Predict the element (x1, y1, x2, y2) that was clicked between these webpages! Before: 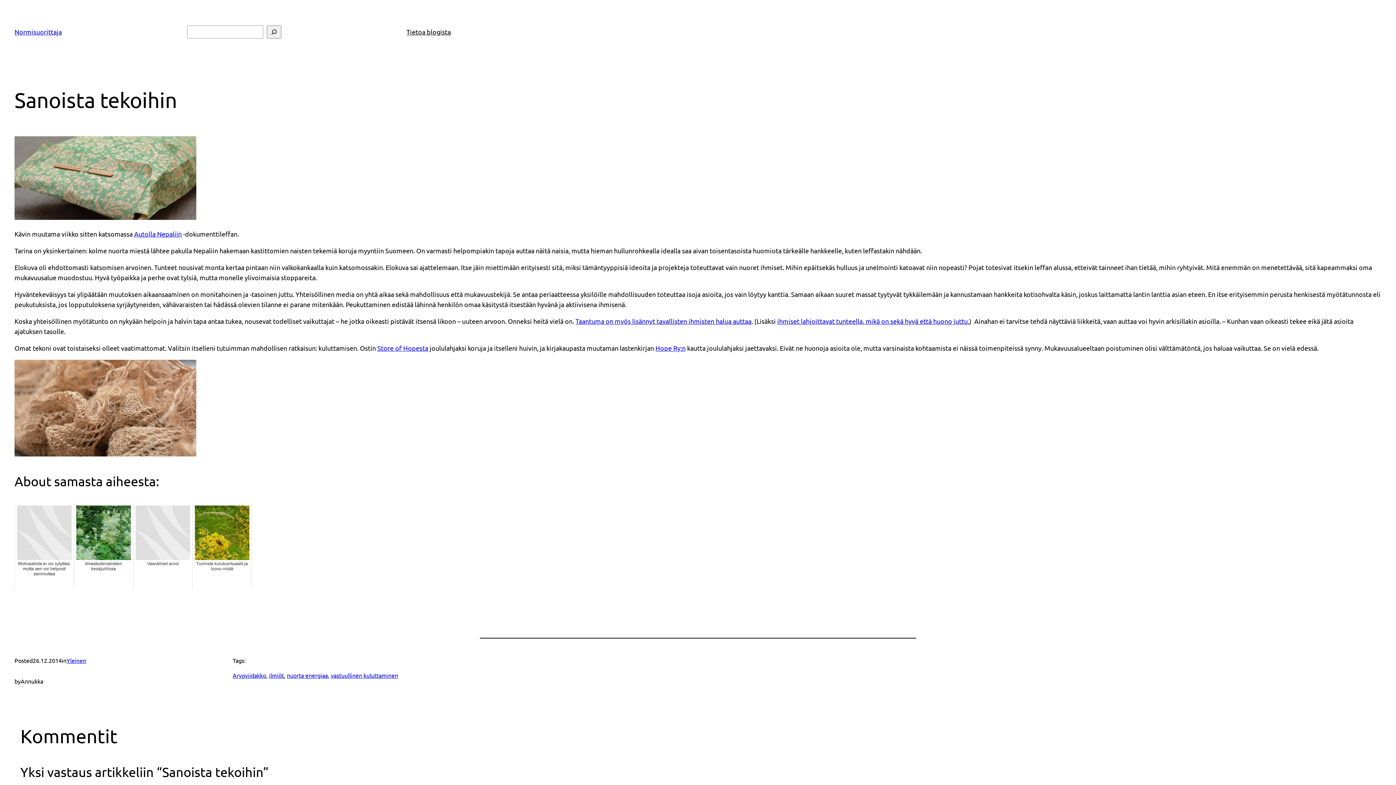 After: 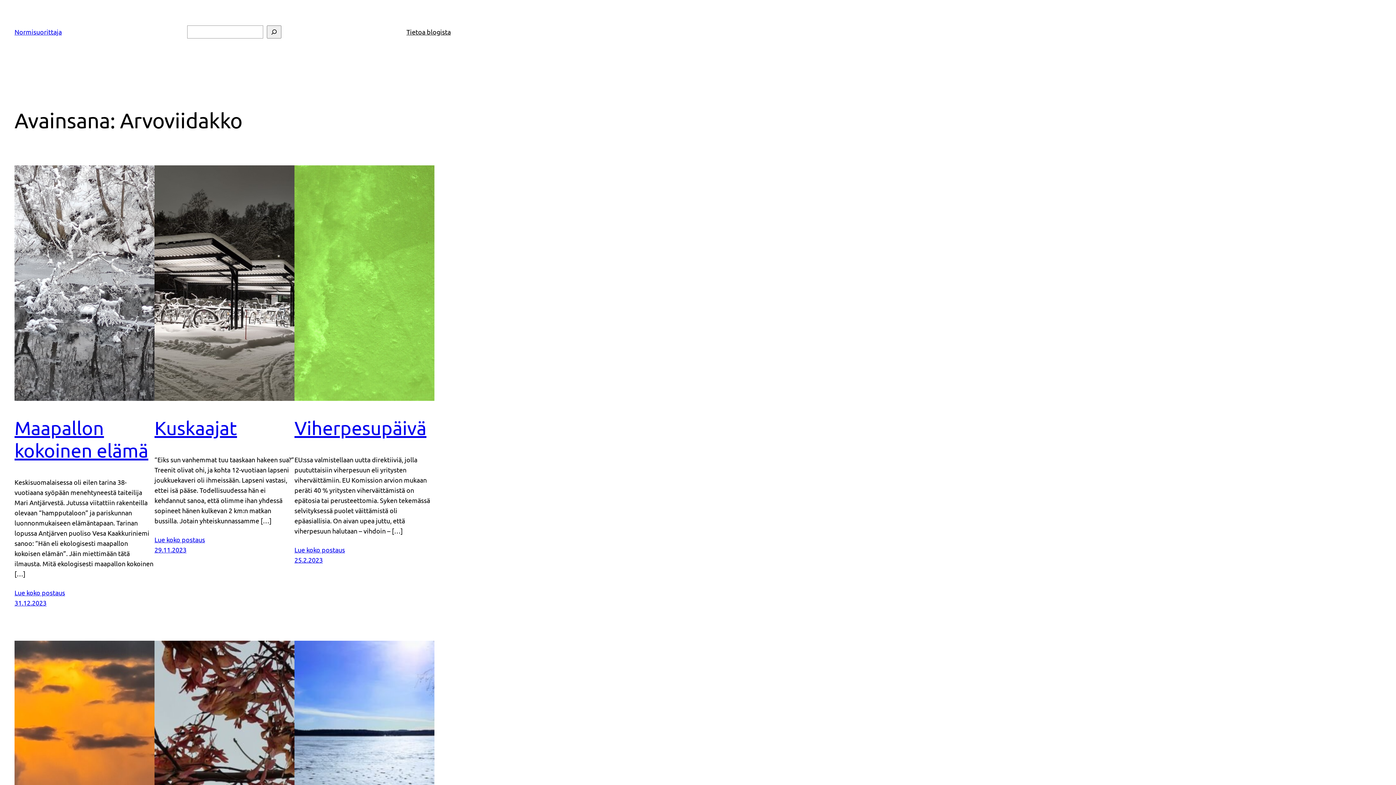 Action: bbox: (232, 672, 266, 679) label: Arvoviidakko